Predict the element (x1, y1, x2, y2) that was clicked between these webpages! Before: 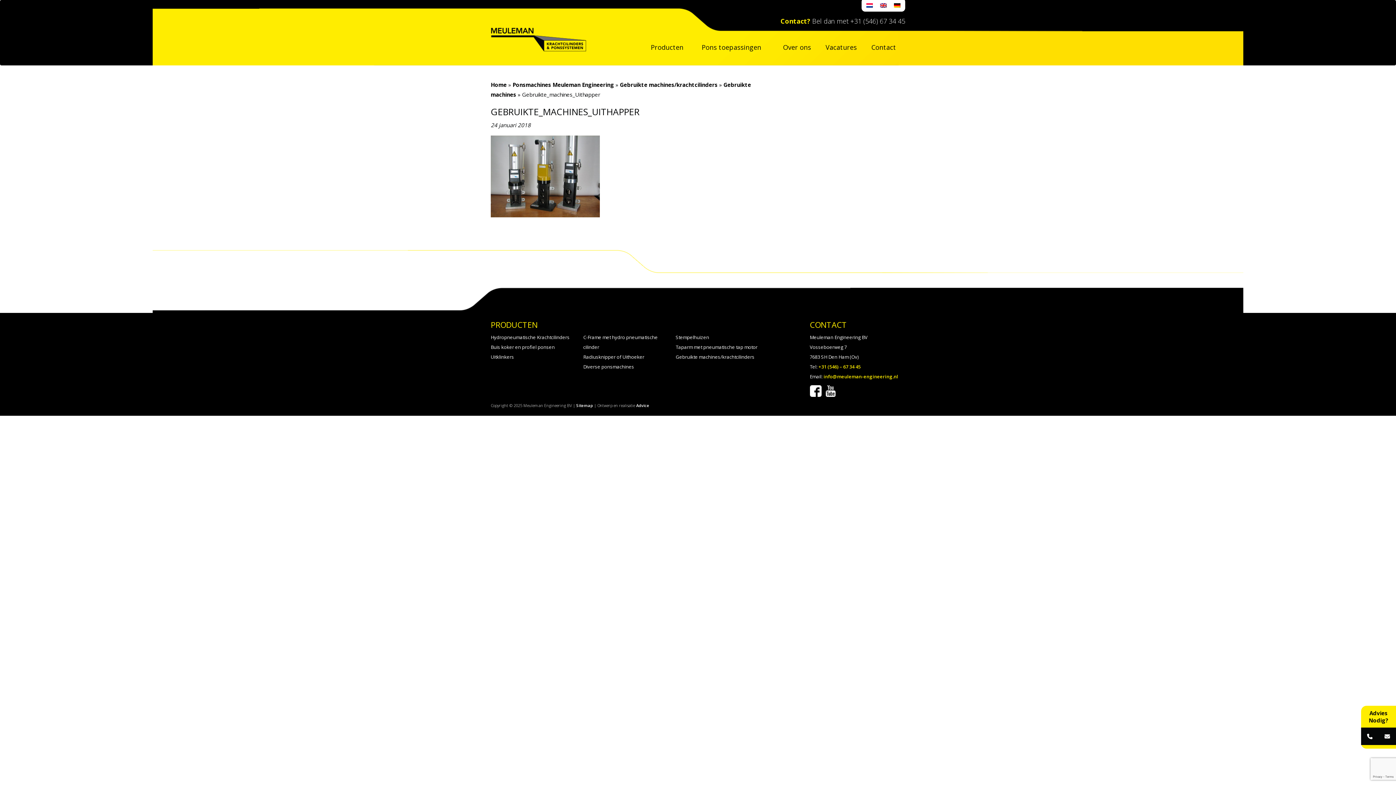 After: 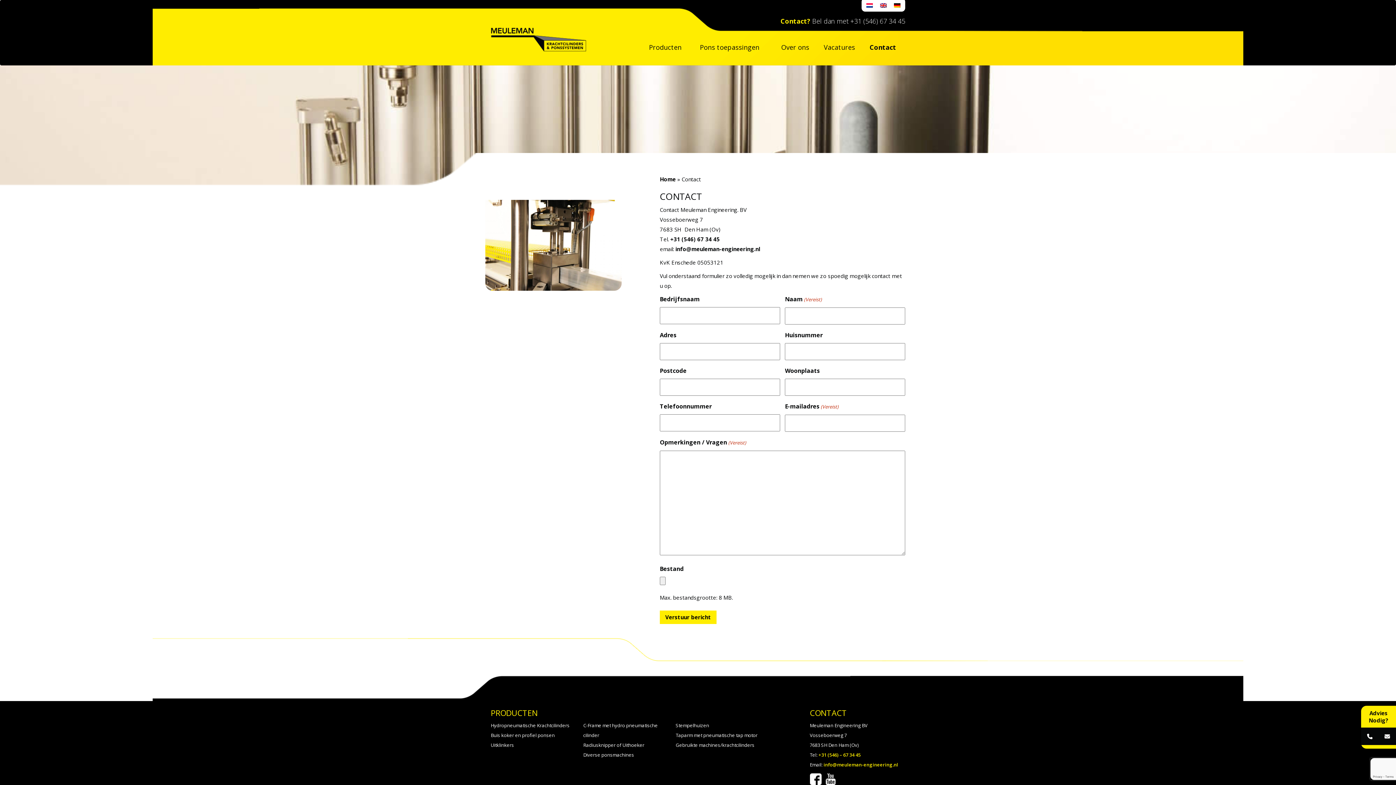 Action: bbox: (1361, 728, 1378, 745)